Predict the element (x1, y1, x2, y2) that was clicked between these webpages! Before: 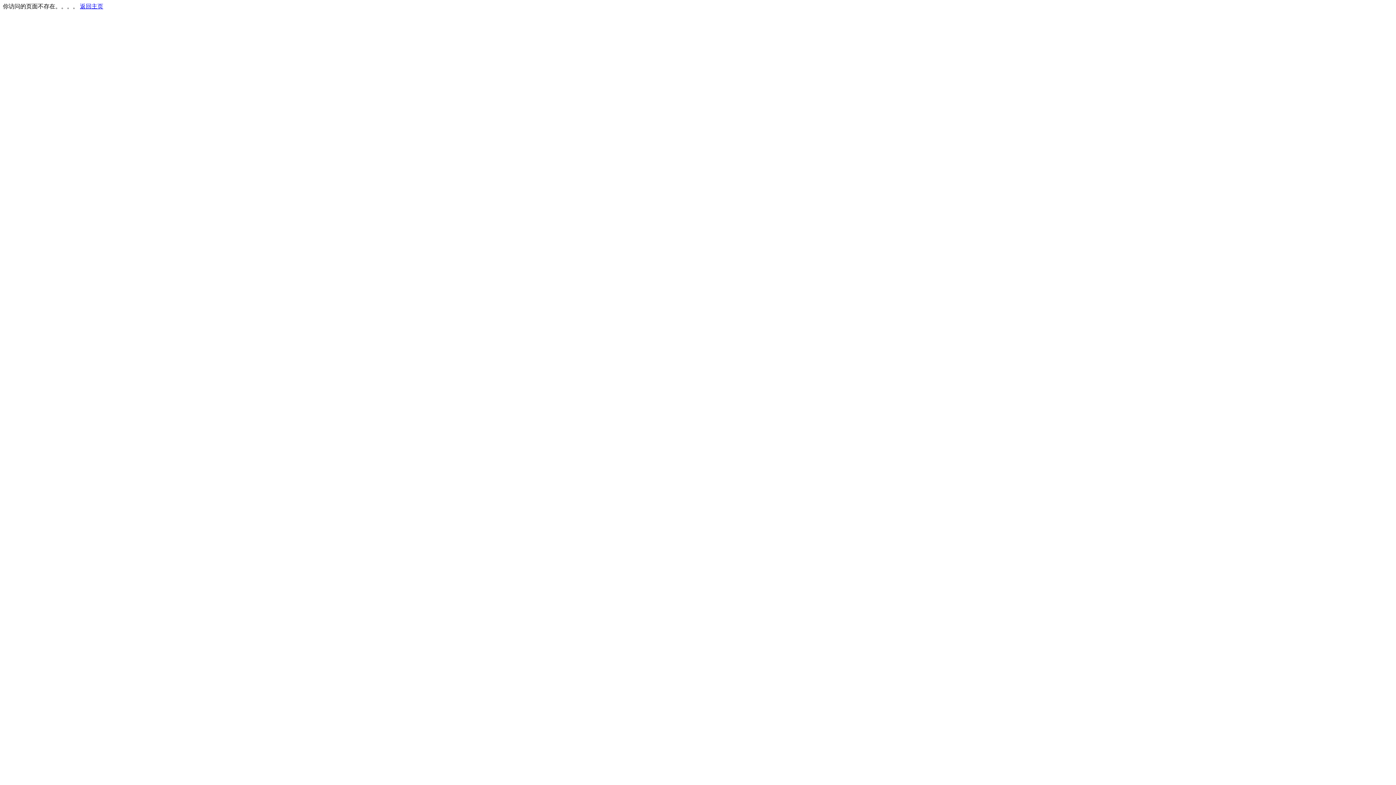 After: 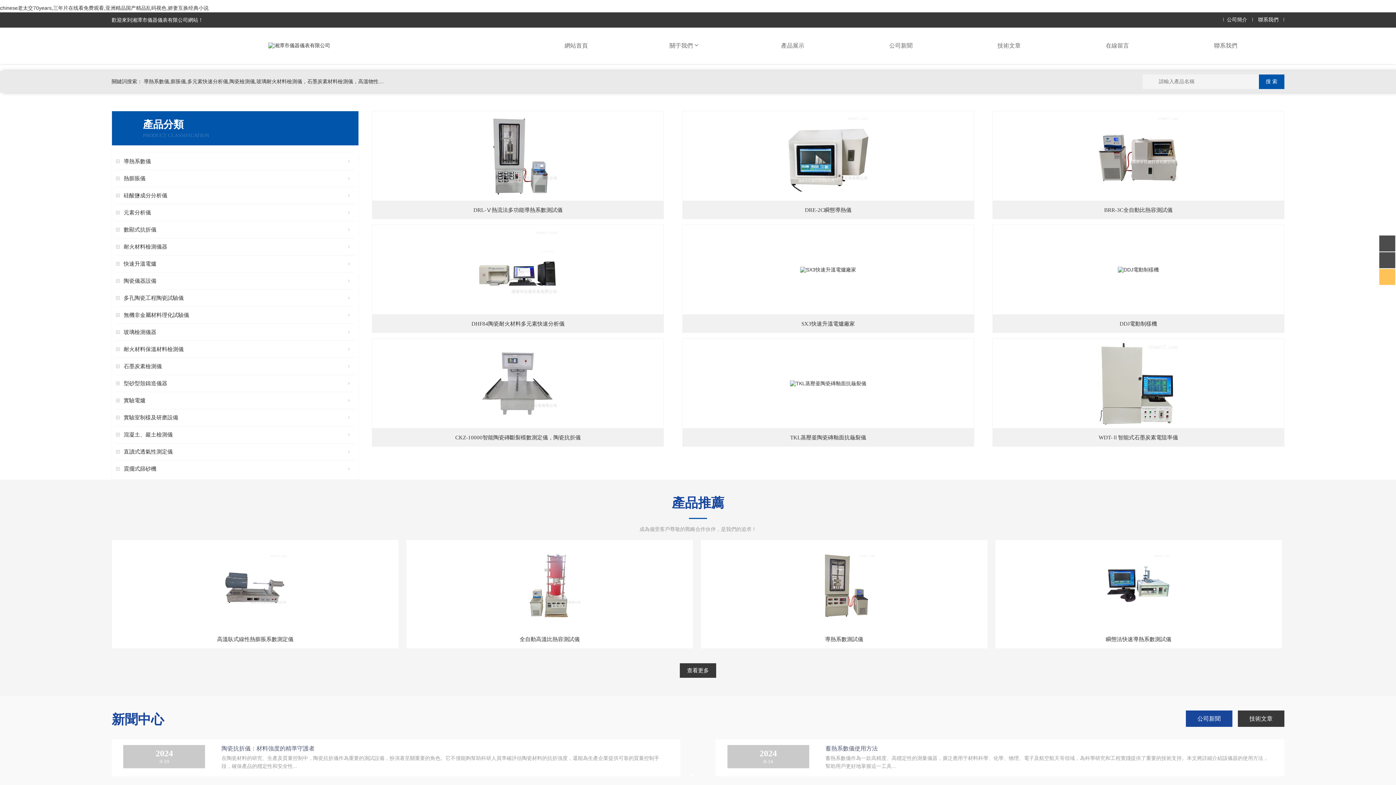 Action: label: 返回主页 bbox: (80, 3, 103, 9)